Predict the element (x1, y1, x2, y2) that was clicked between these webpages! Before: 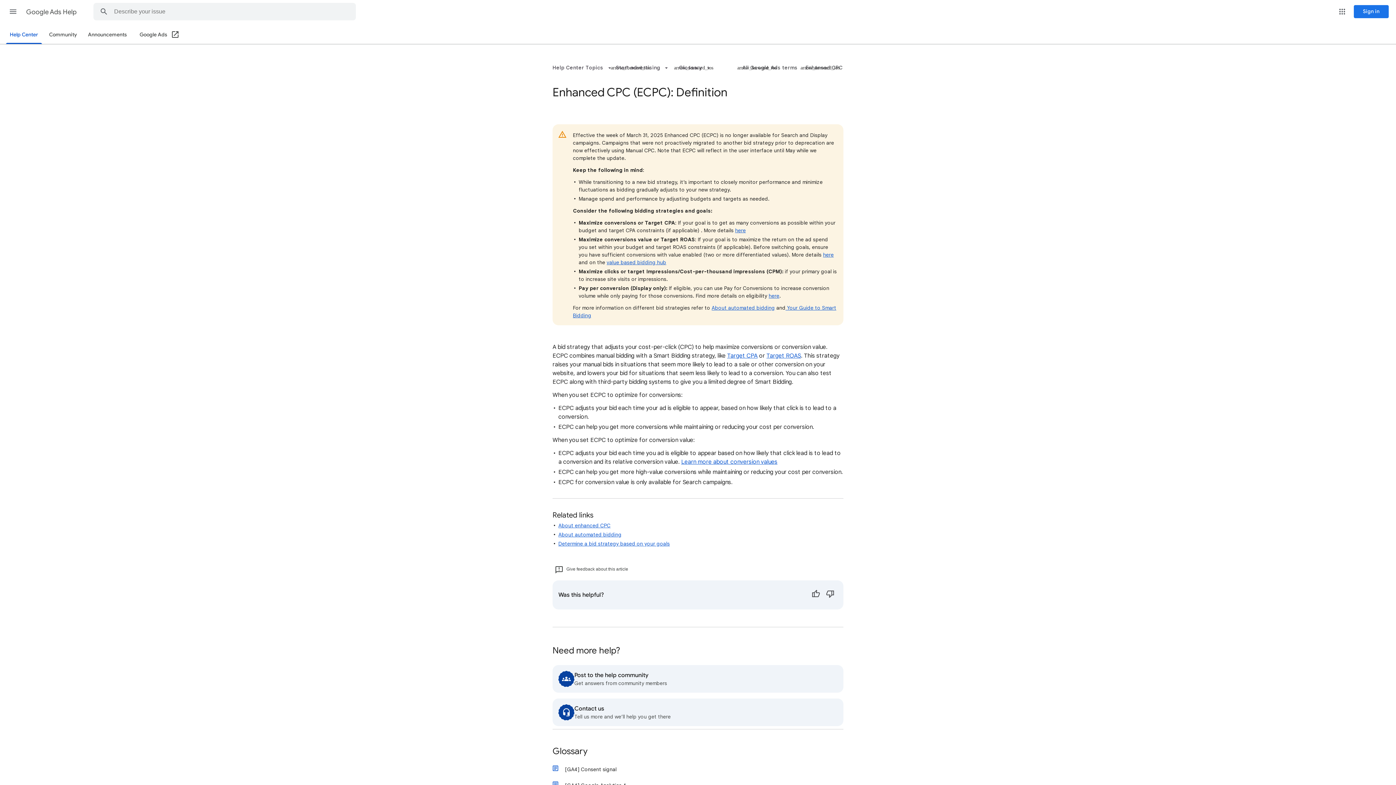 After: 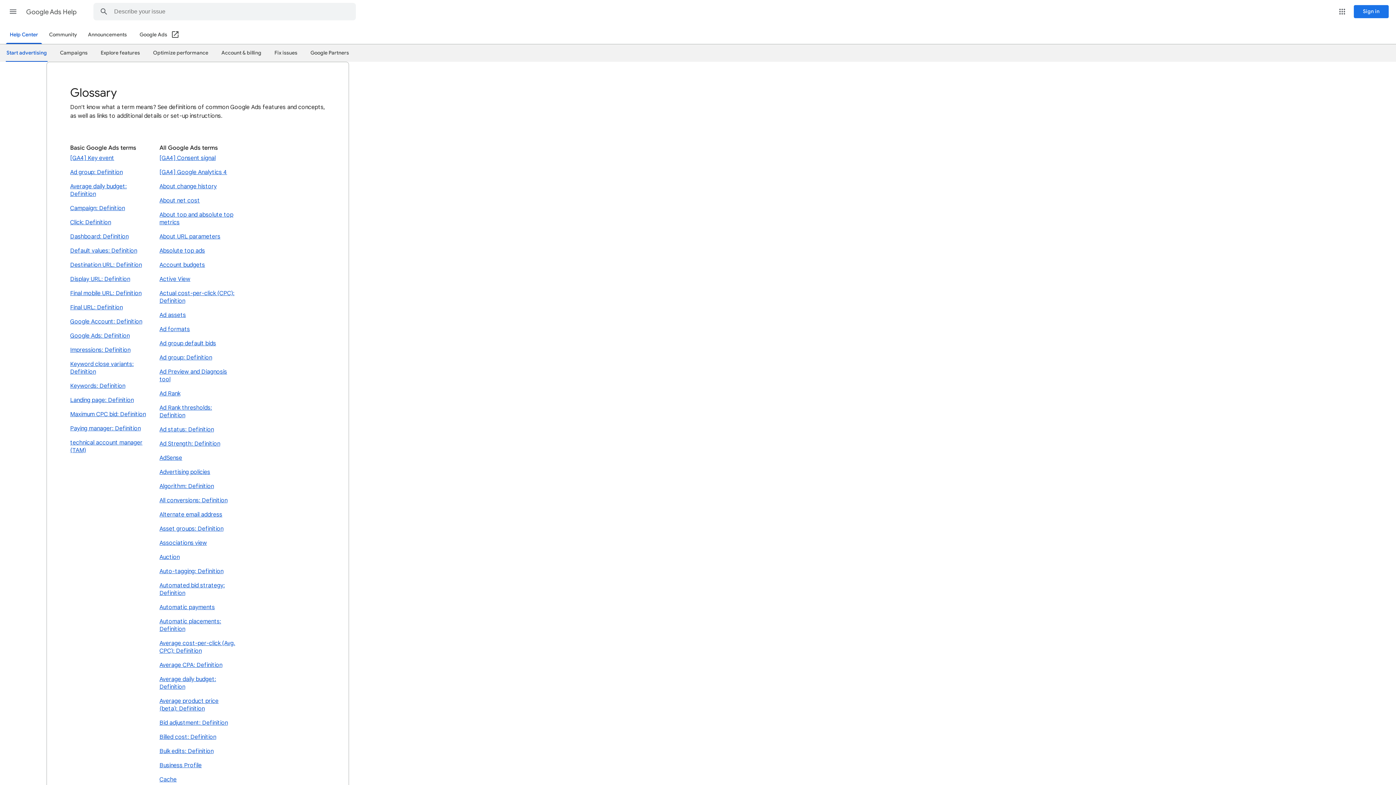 Action: bbox: (552, 747, 843, 761) label: Glossary